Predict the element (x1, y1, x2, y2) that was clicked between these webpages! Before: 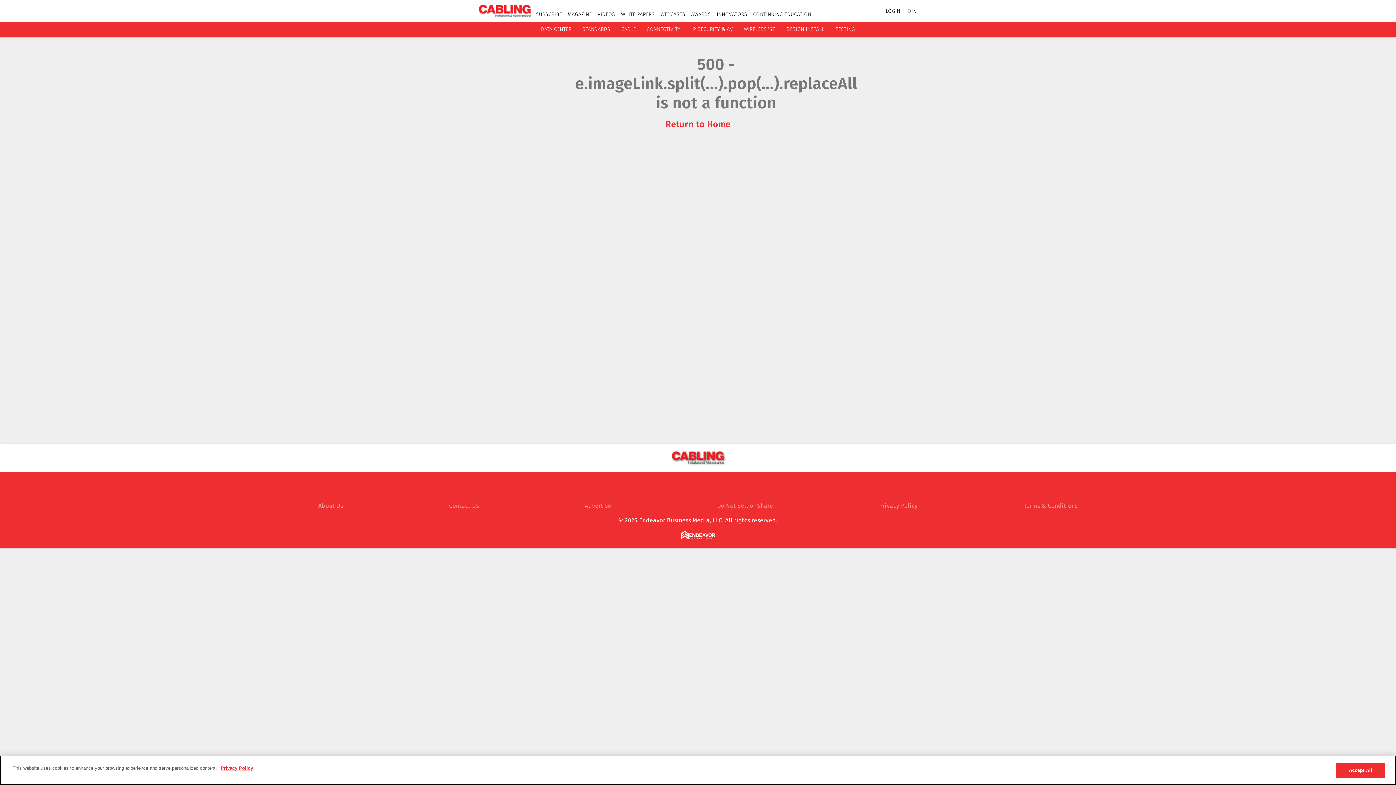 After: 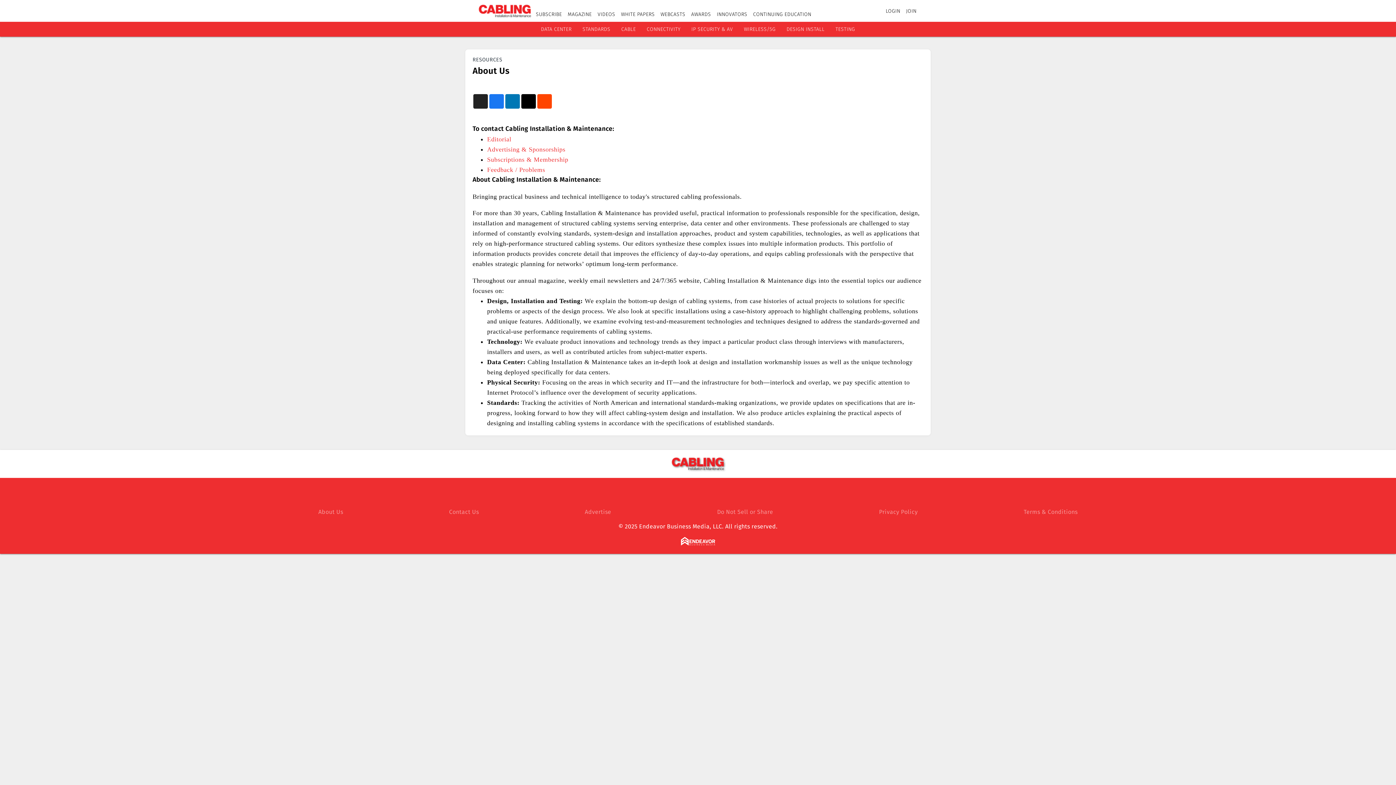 Action: bbox: (318, 502, 343, 509) label: About Us